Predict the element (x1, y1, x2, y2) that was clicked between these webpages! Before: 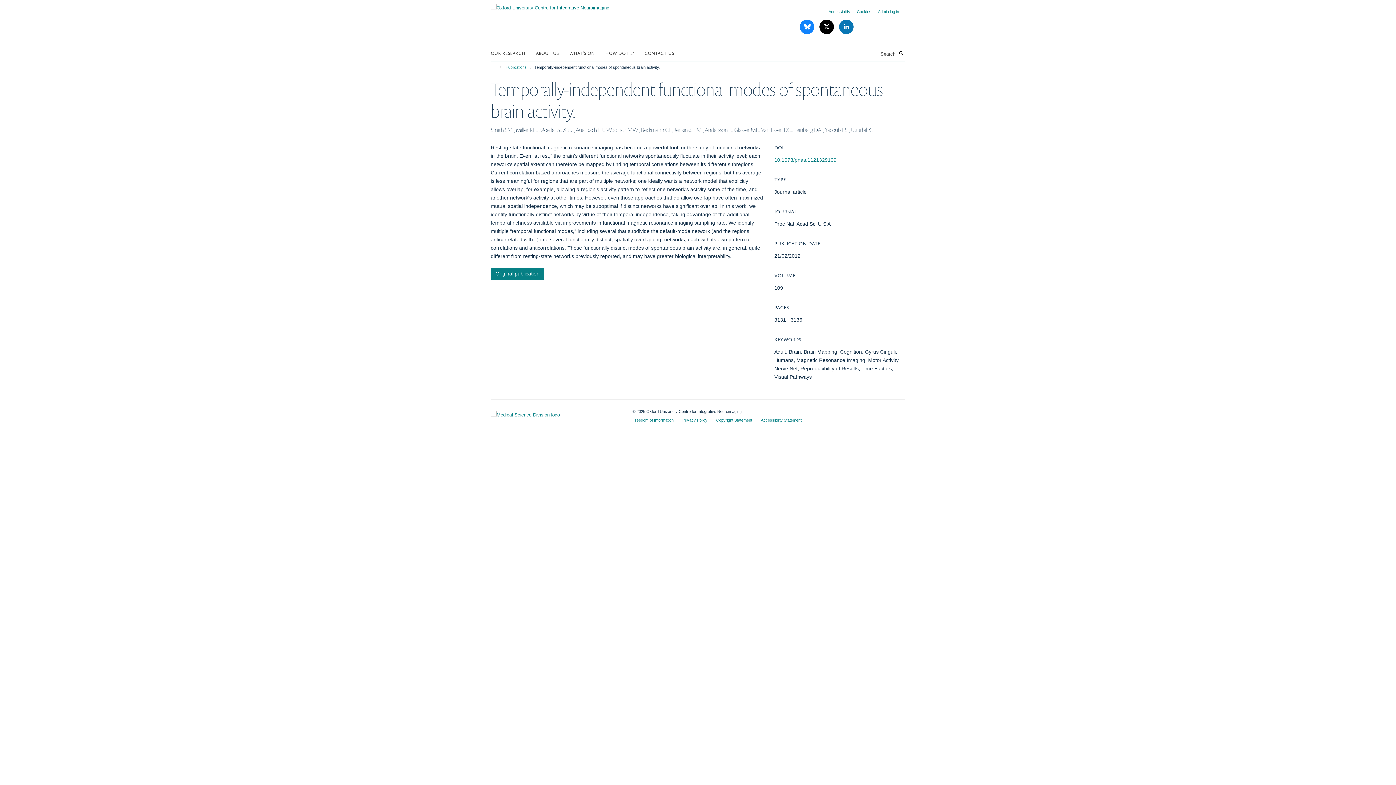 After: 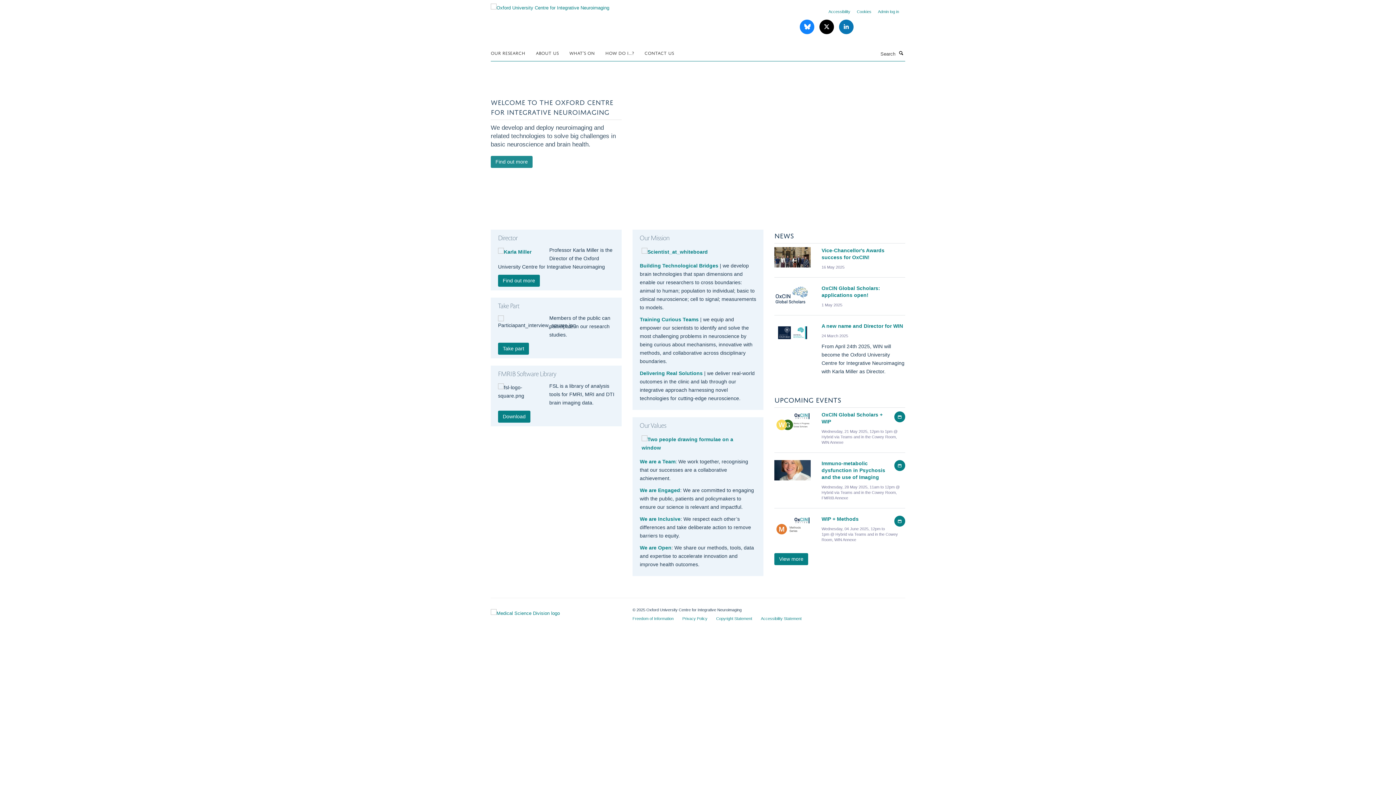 Action: bbox: (490, 2, 609, 8)